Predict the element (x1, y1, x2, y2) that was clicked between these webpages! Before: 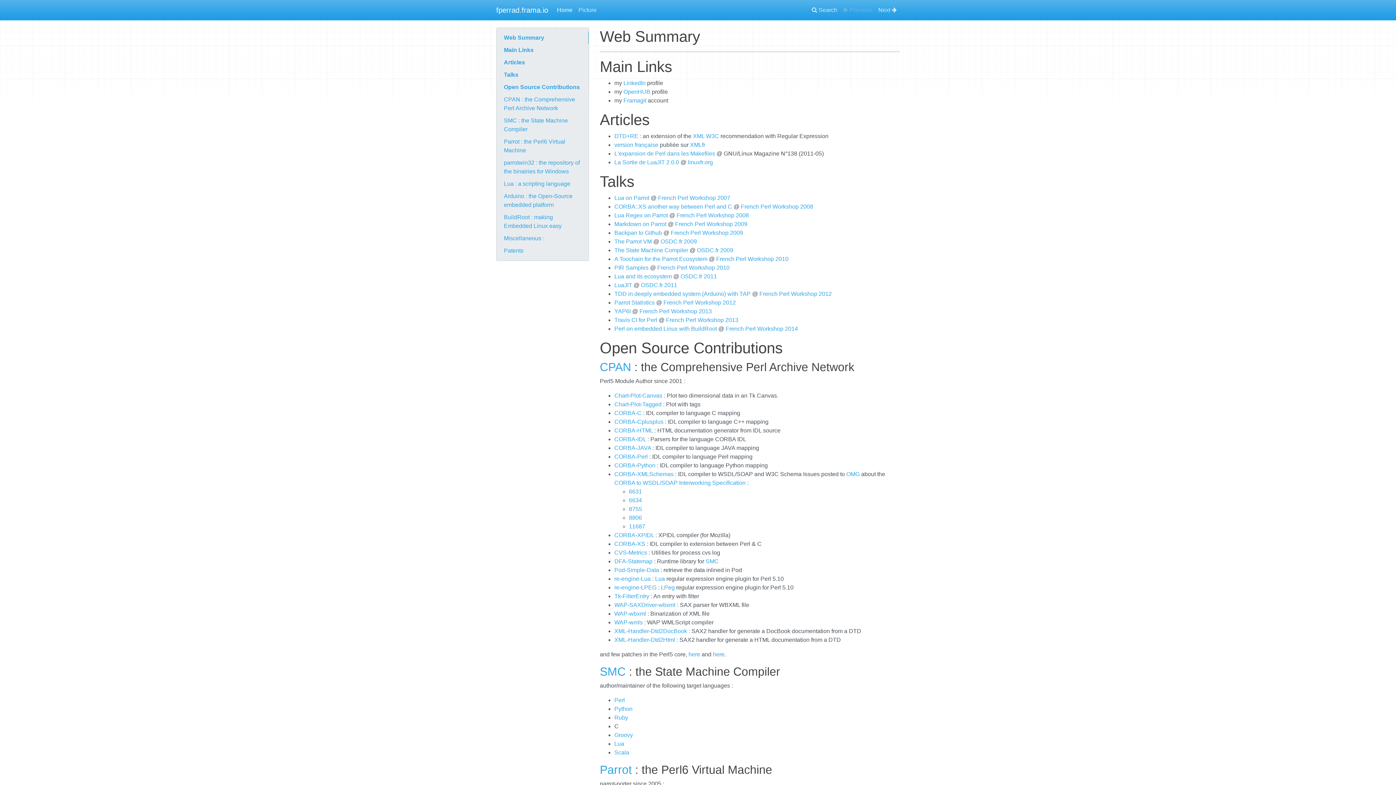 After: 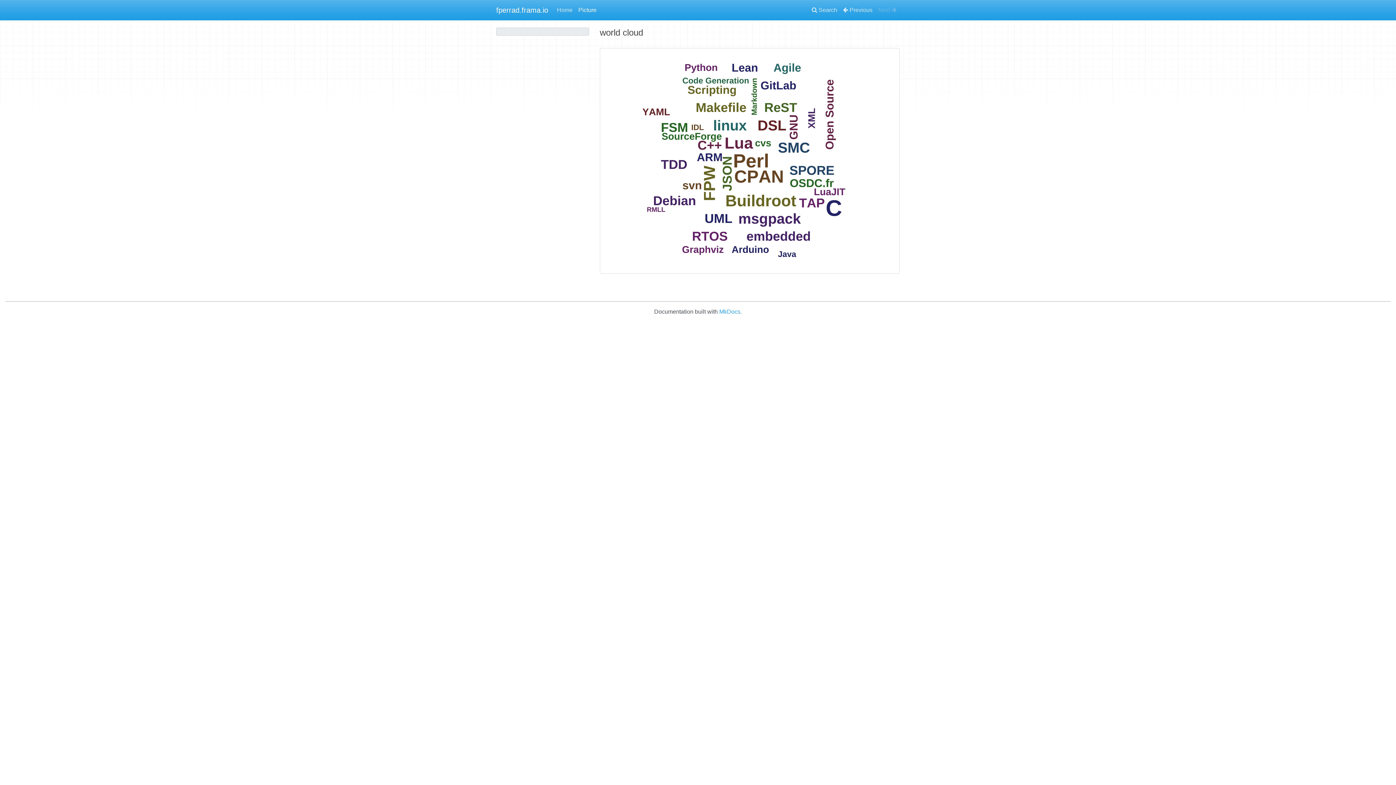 Action: bbox: (875, 2, 900, 17) label: Next 